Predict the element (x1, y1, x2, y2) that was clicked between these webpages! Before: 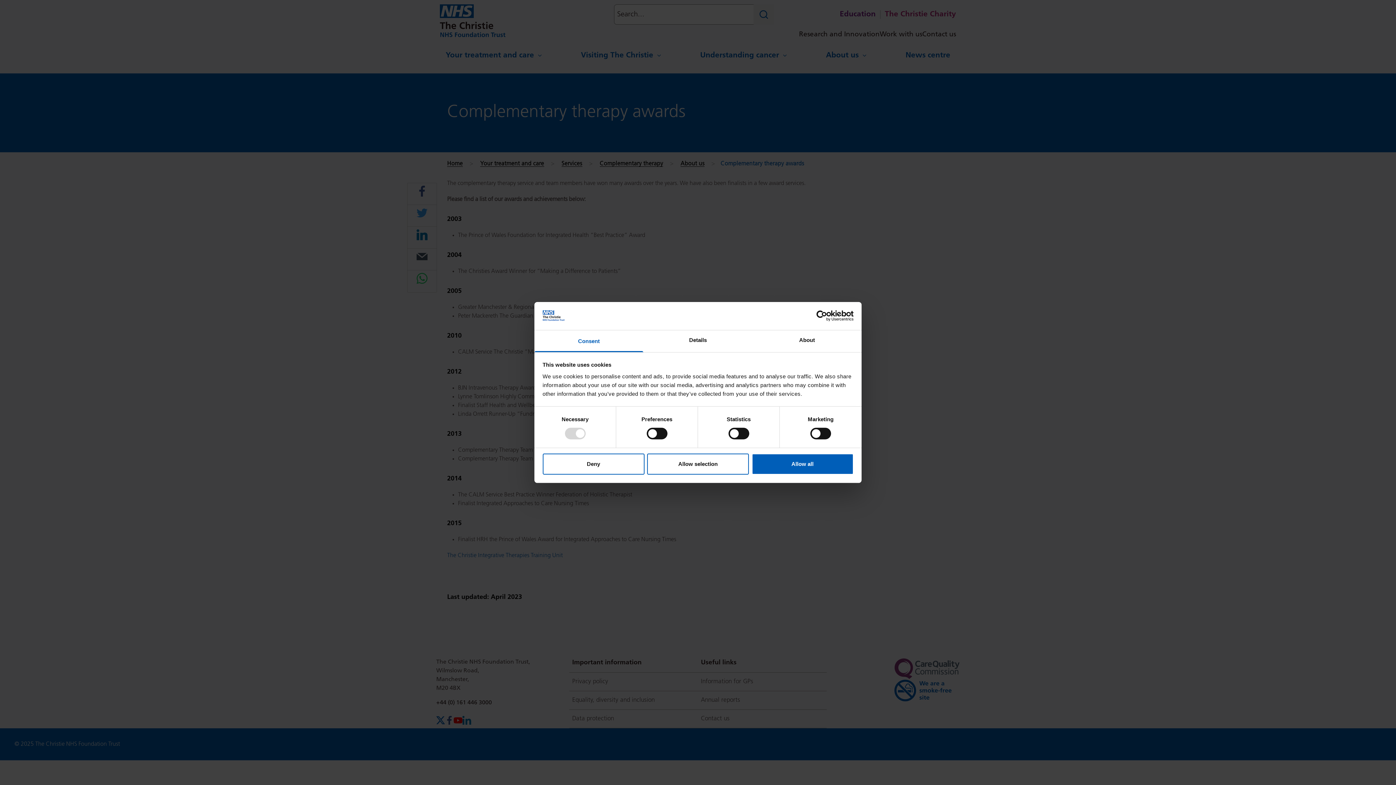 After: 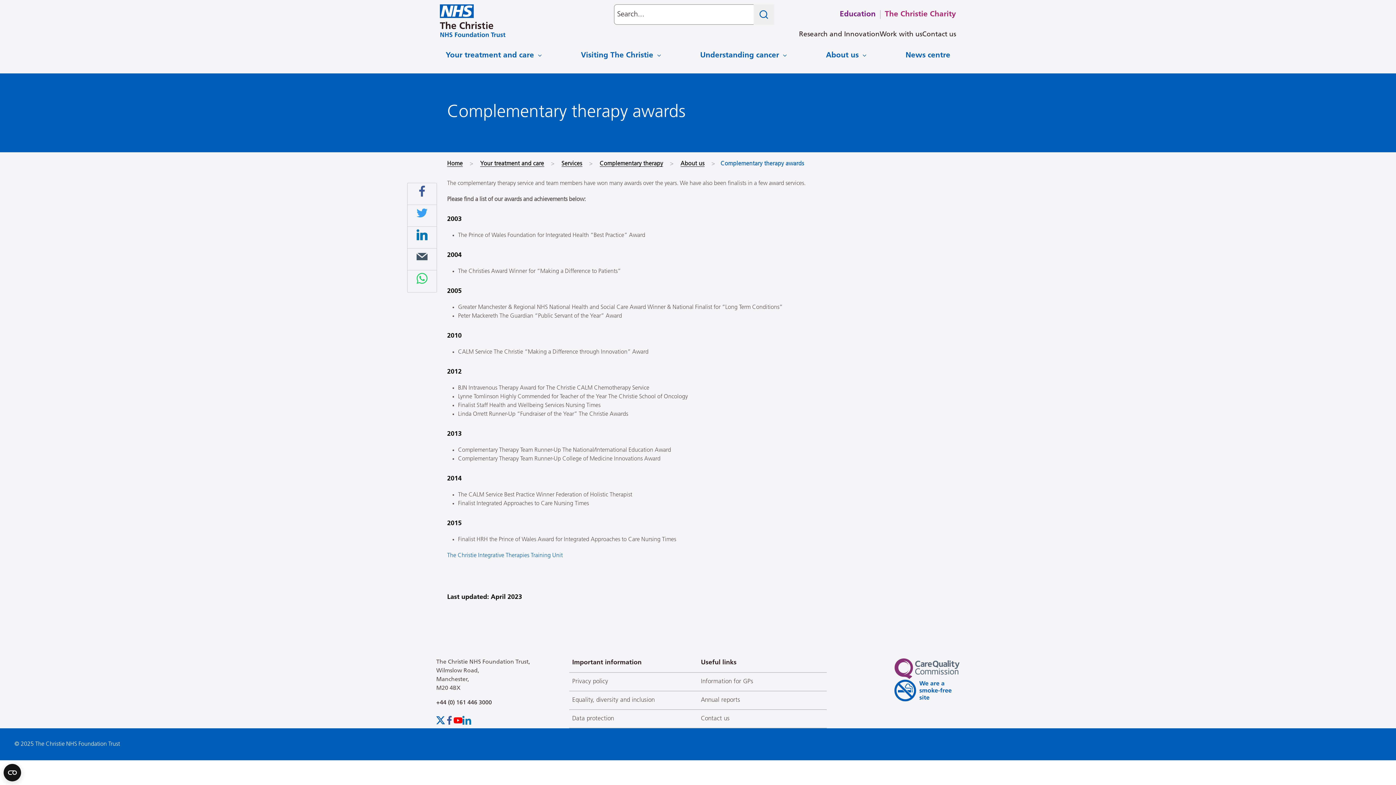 Action: bbox: (542, 453, 644, 474) label: Deny